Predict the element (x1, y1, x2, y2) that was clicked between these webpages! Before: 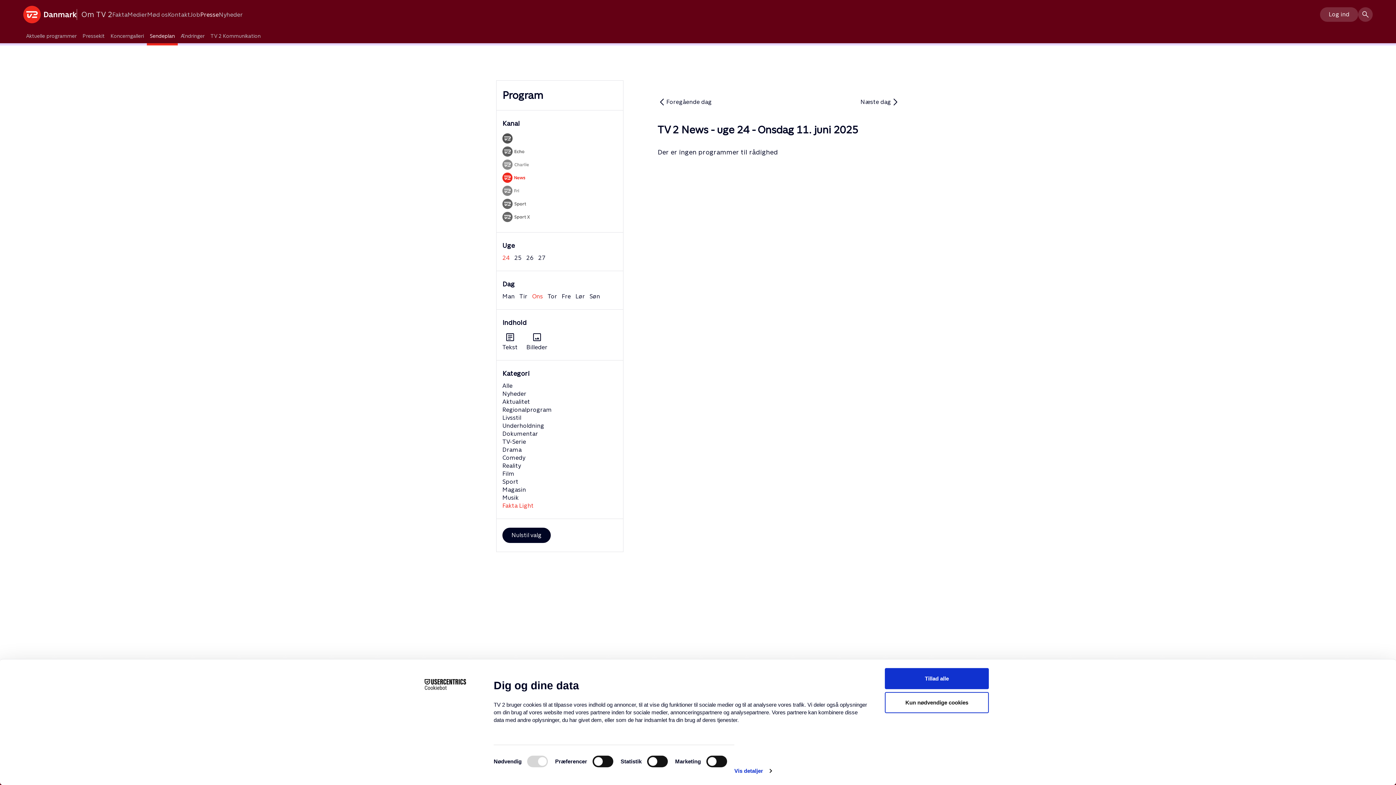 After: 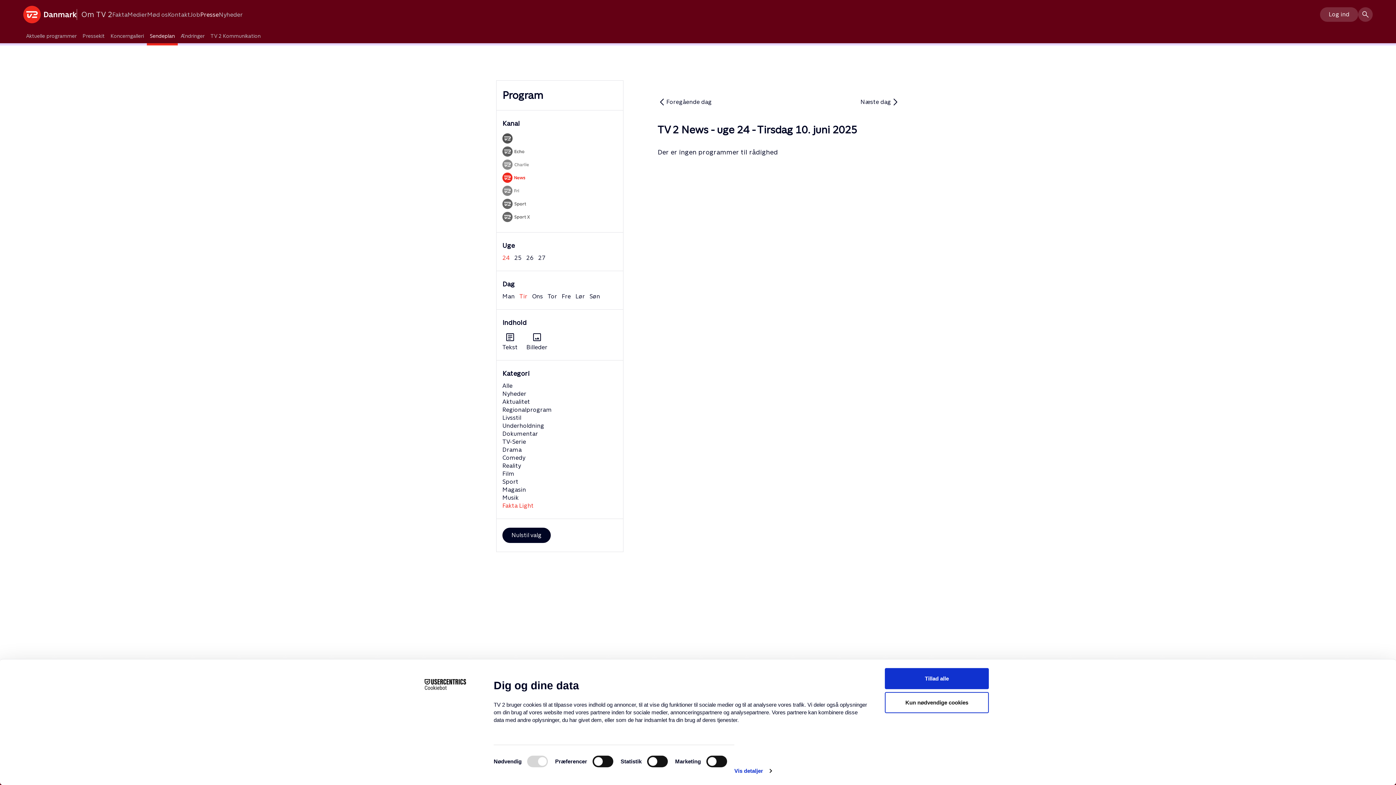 Action: label: arrow_back_ios_new
Foregående dag bbox: (657, 97, 711, 106)